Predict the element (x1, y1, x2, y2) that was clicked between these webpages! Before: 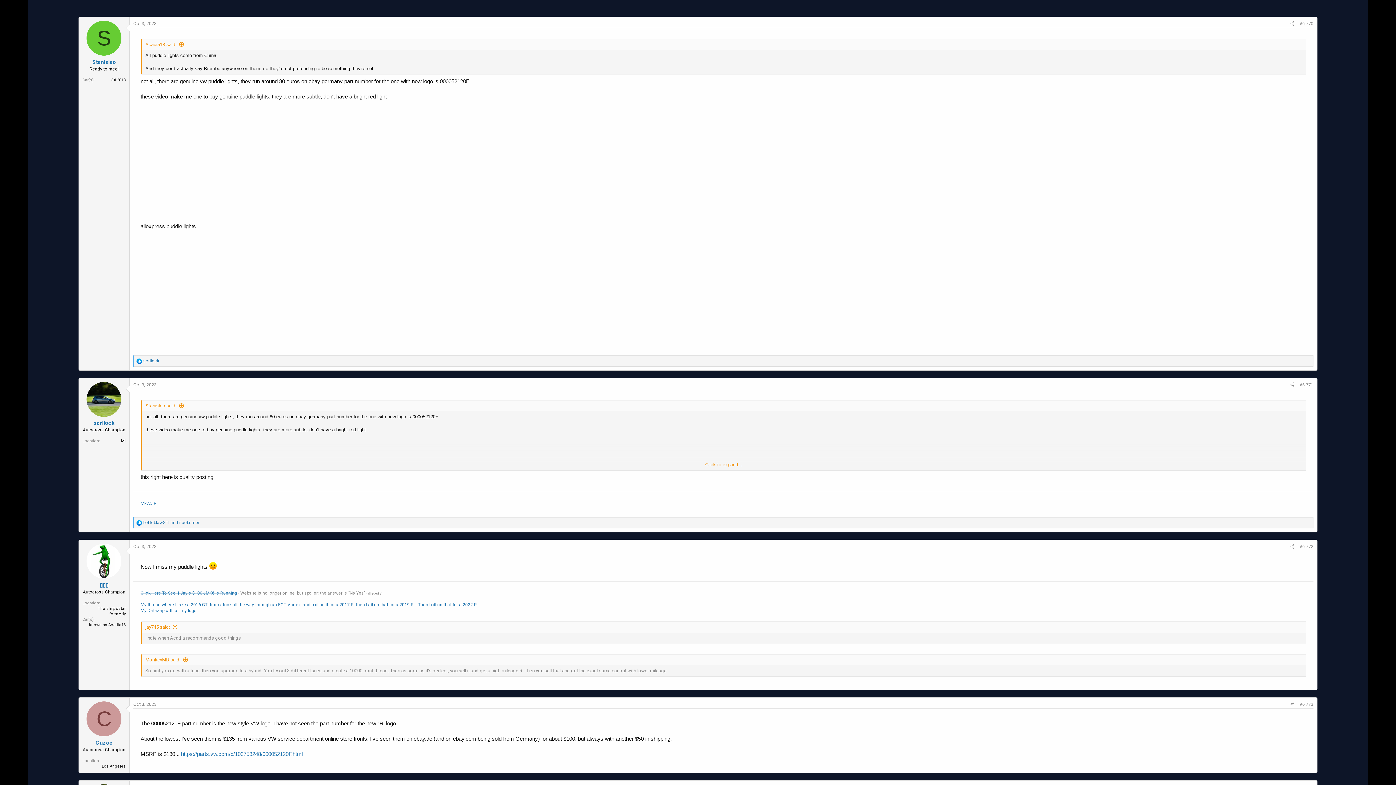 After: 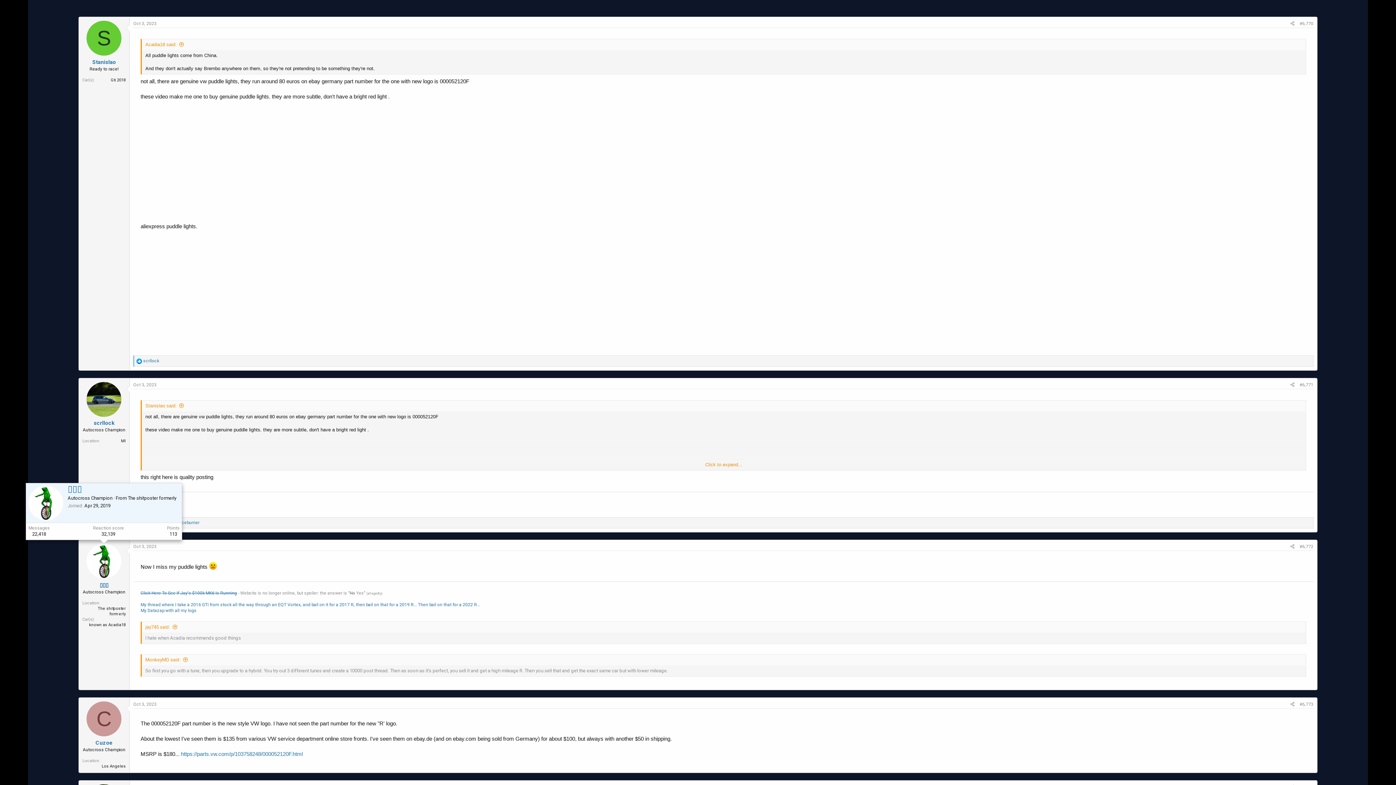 Action: bbox: (86, 544, 121, 578)